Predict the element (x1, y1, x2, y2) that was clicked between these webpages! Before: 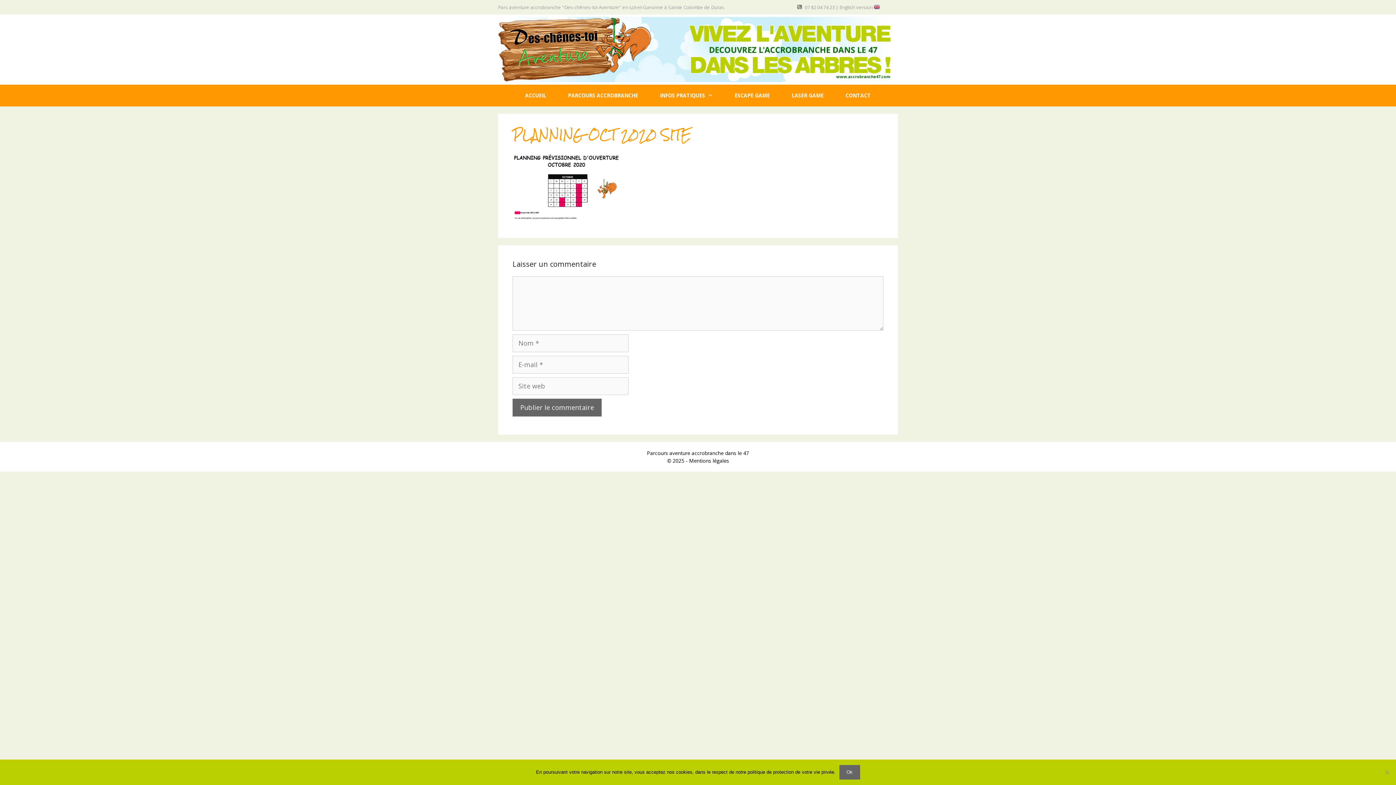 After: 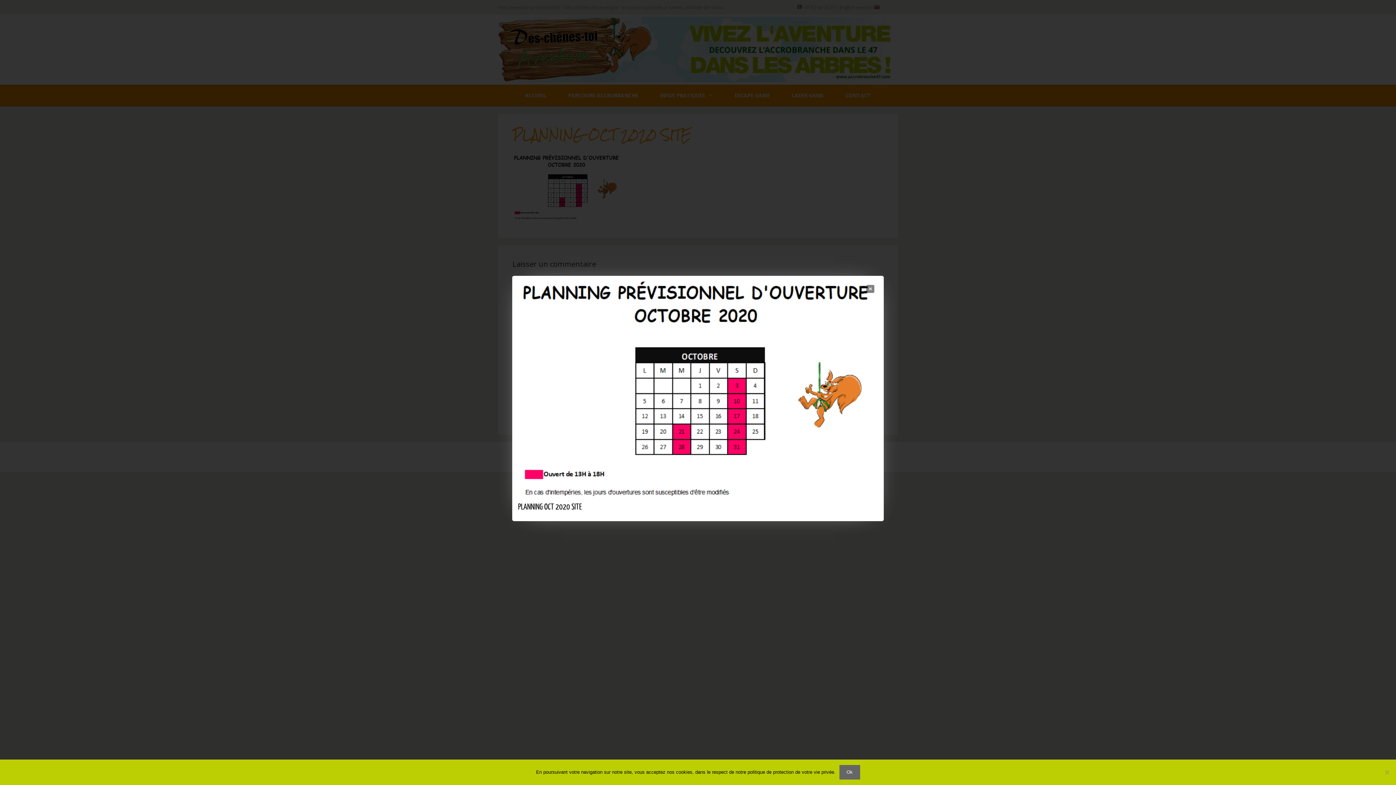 Action: bbox: (512, 214, 621, 222)